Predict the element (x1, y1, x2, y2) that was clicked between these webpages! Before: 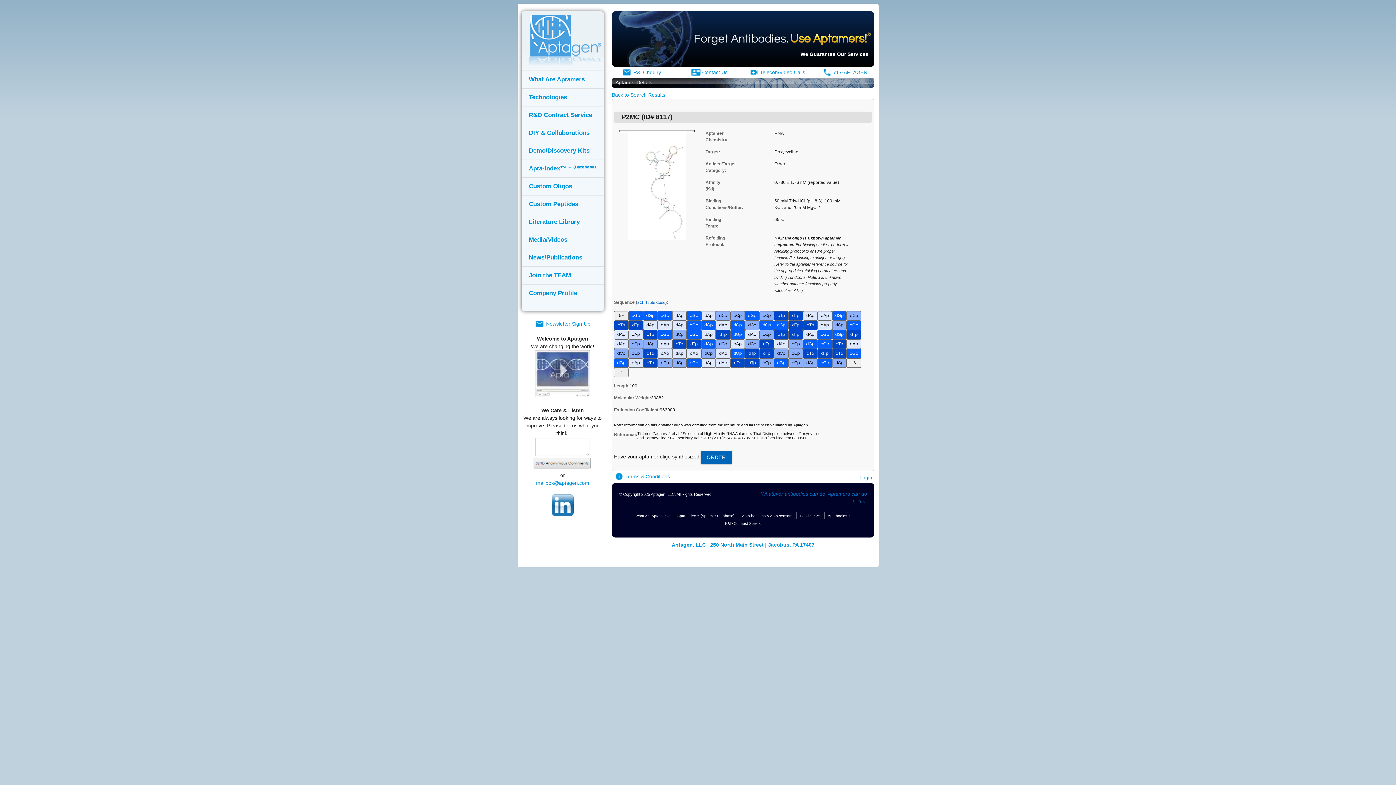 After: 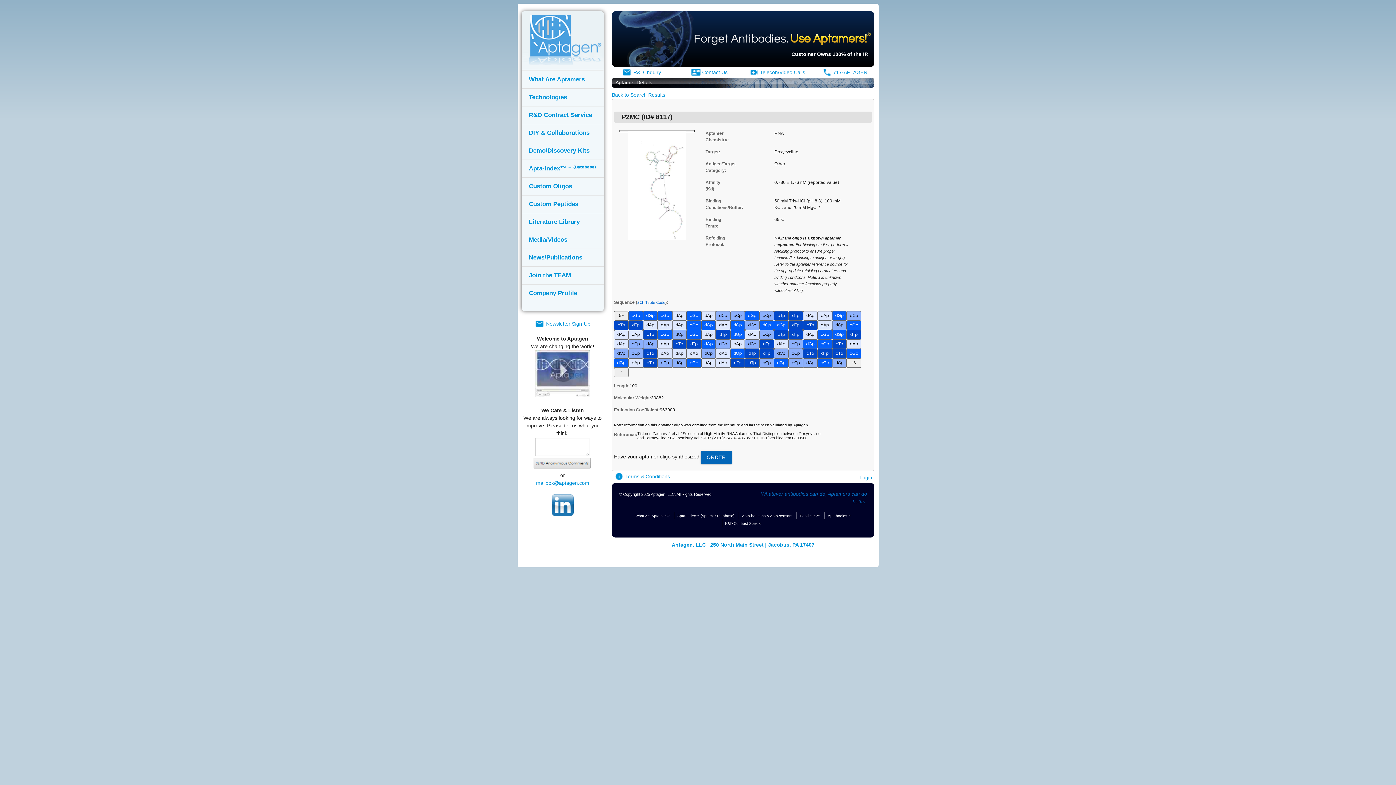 Action: label: mailbox@aptagen.com bbox: (521, 479, 603, 487)